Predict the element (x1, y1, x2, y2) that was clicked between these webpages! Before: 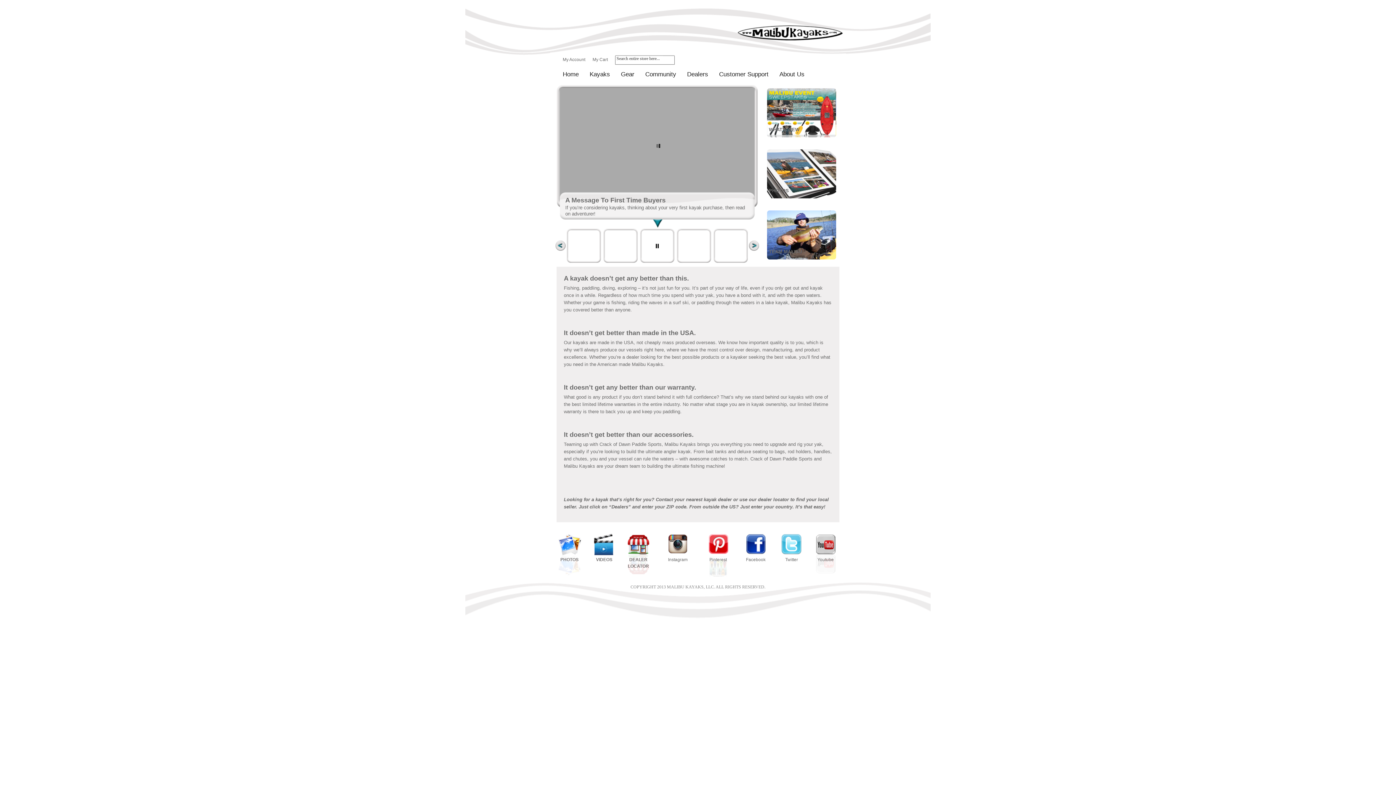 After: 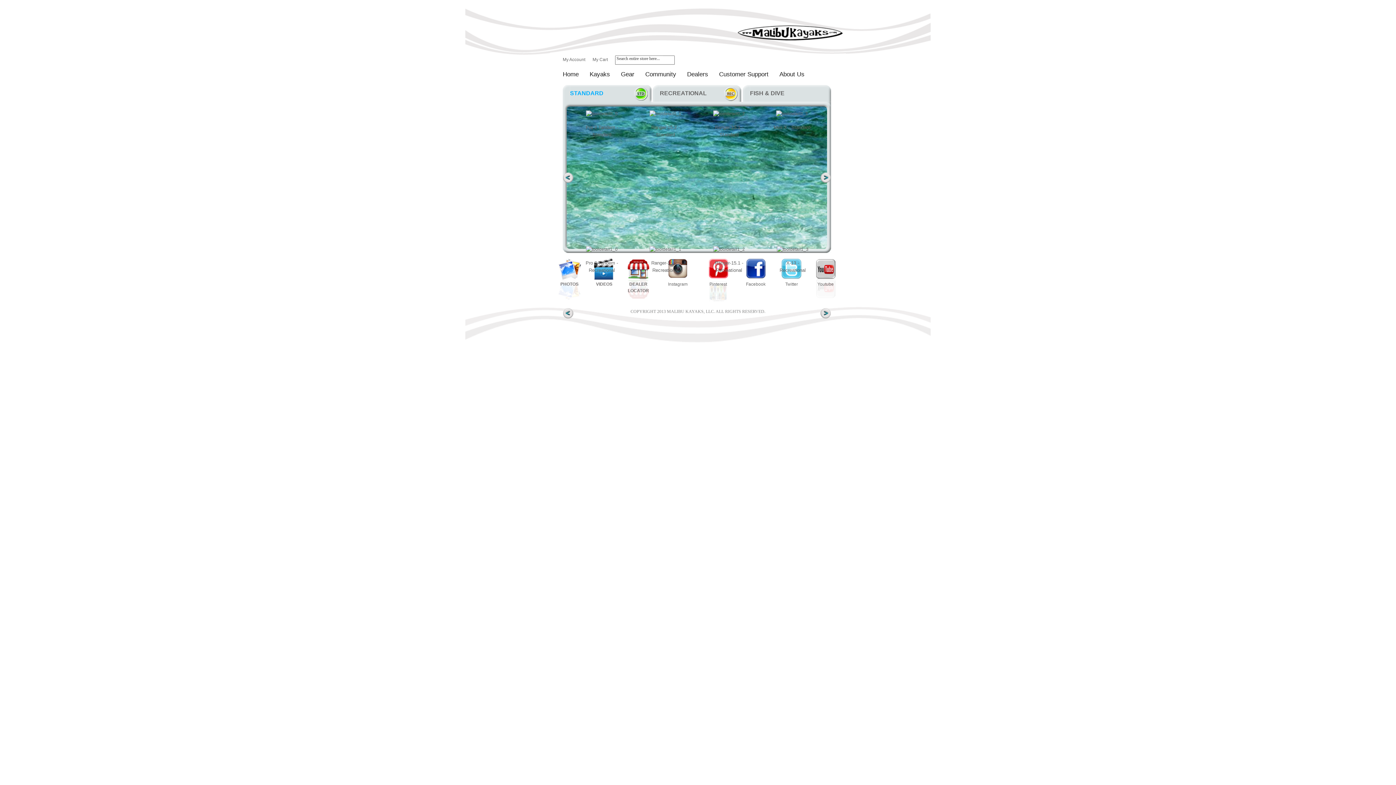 Action: bbox: (584, 69, 615, 81) label: Kayaks